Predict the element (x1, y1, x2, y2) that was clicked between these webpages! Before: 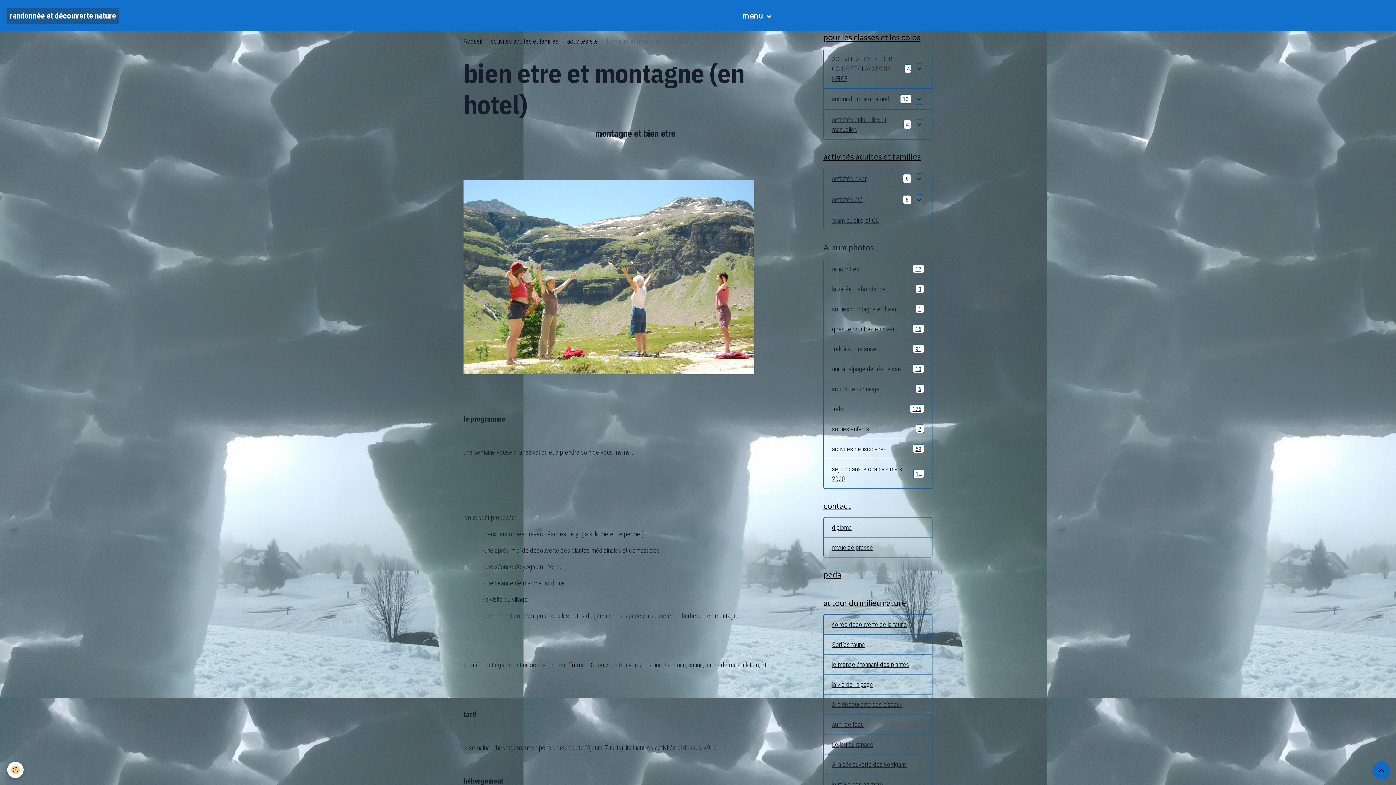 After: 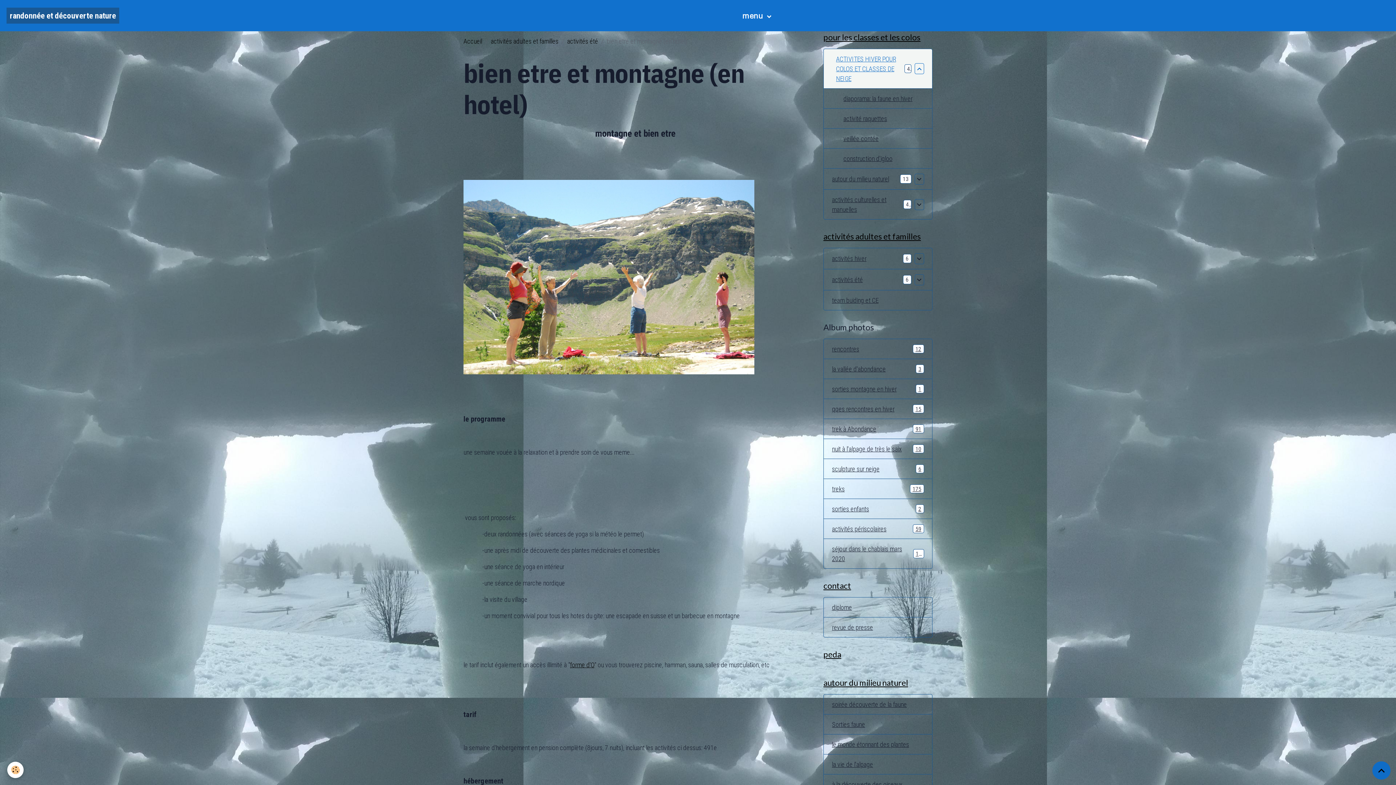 Action: bbox: (914, 63, 924, 74)